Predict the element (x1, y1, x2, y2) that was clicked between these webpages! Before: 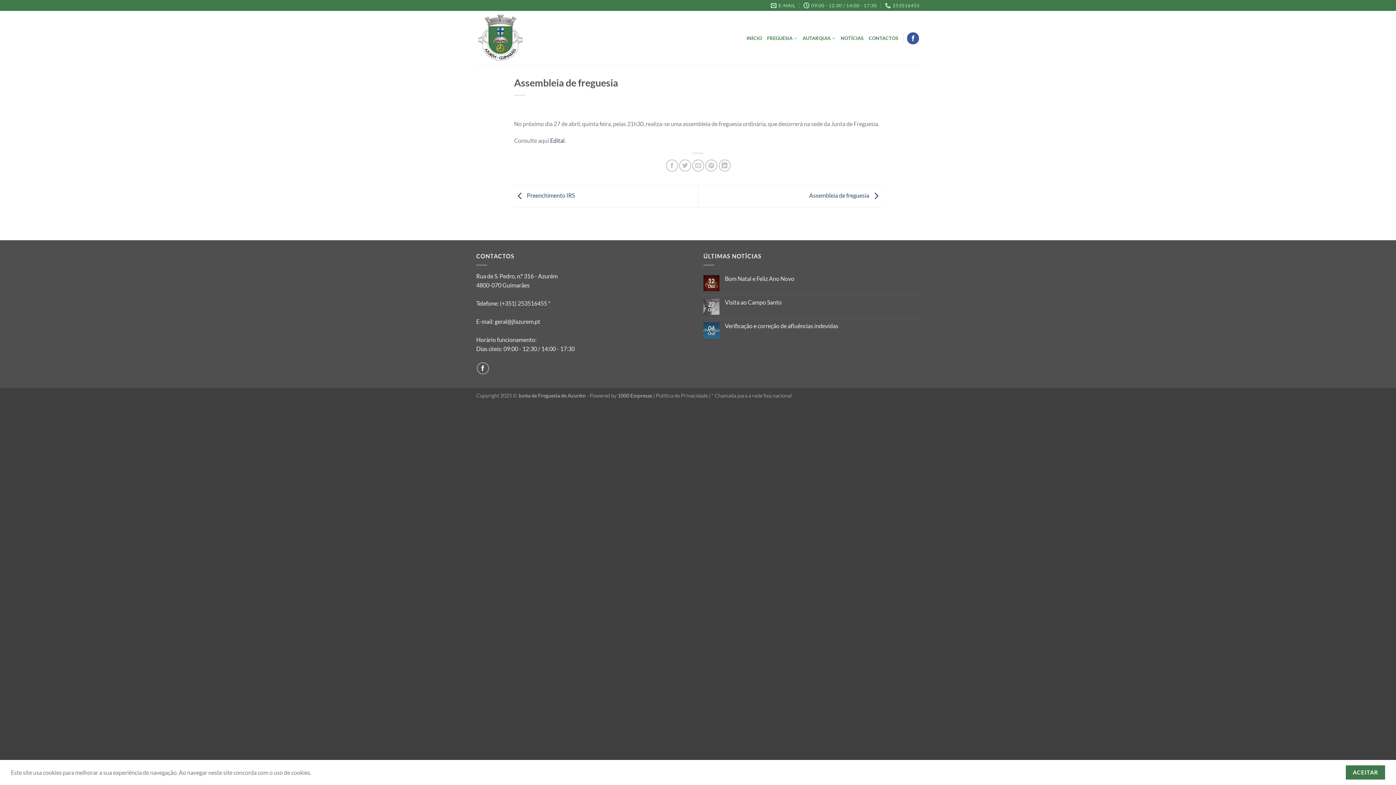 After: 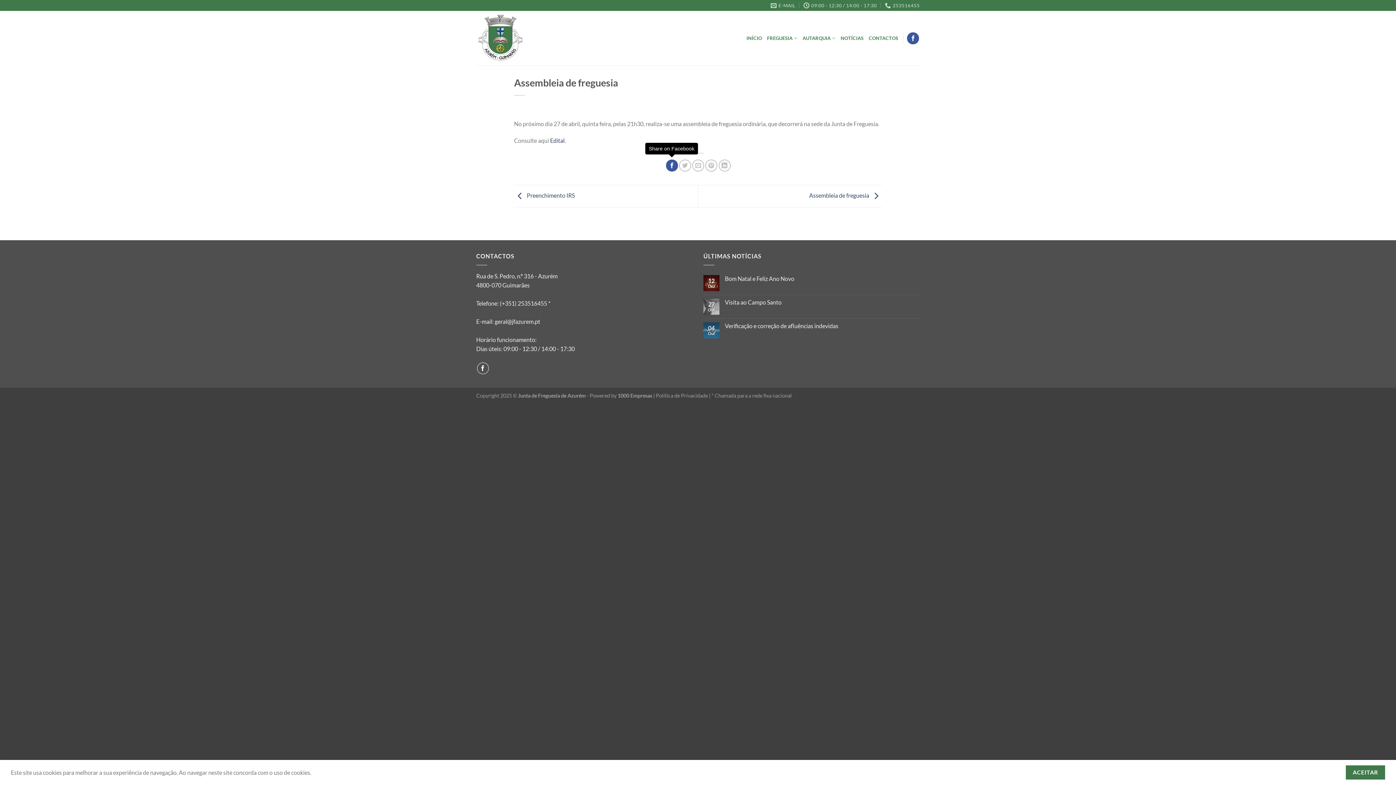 Action: bbox: (666, 159, 678, 171) label: Share on Facebook